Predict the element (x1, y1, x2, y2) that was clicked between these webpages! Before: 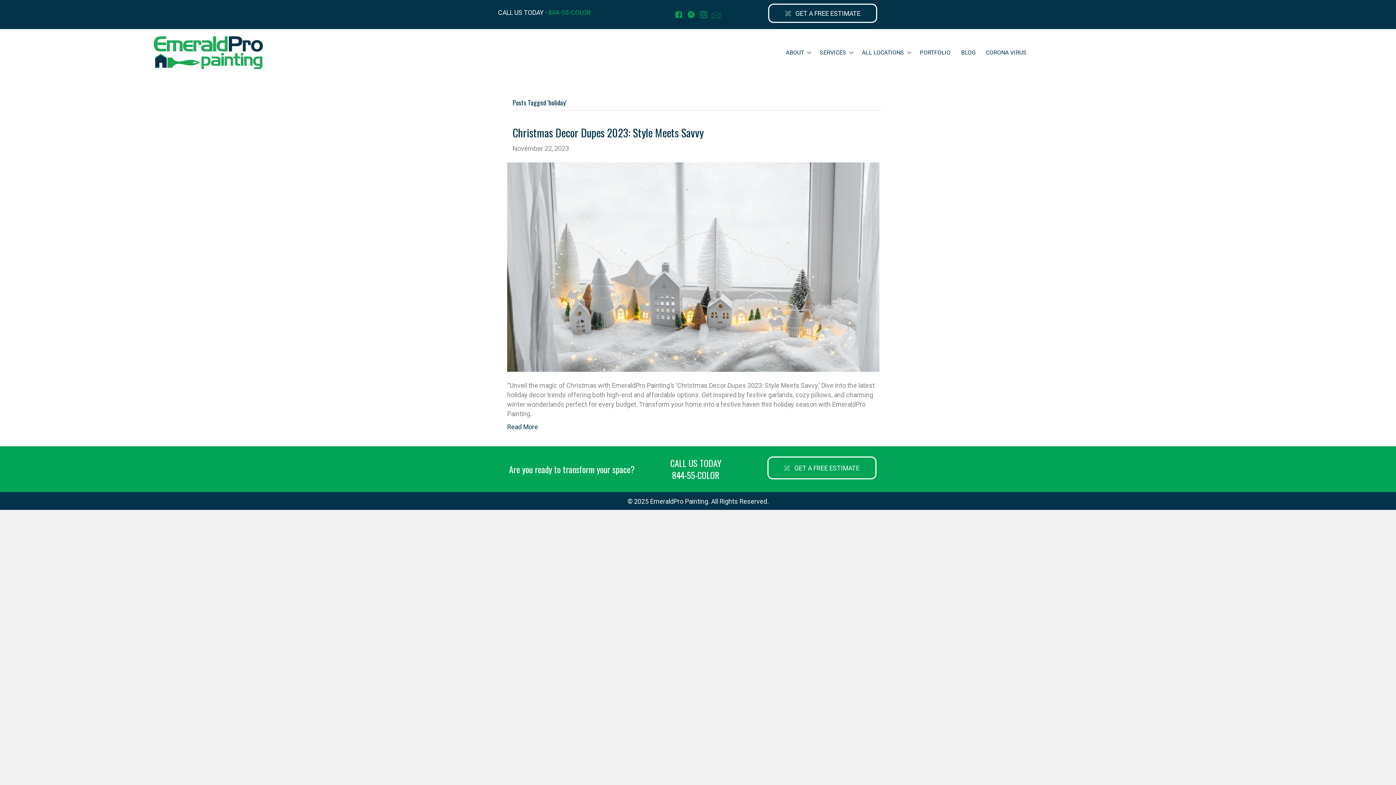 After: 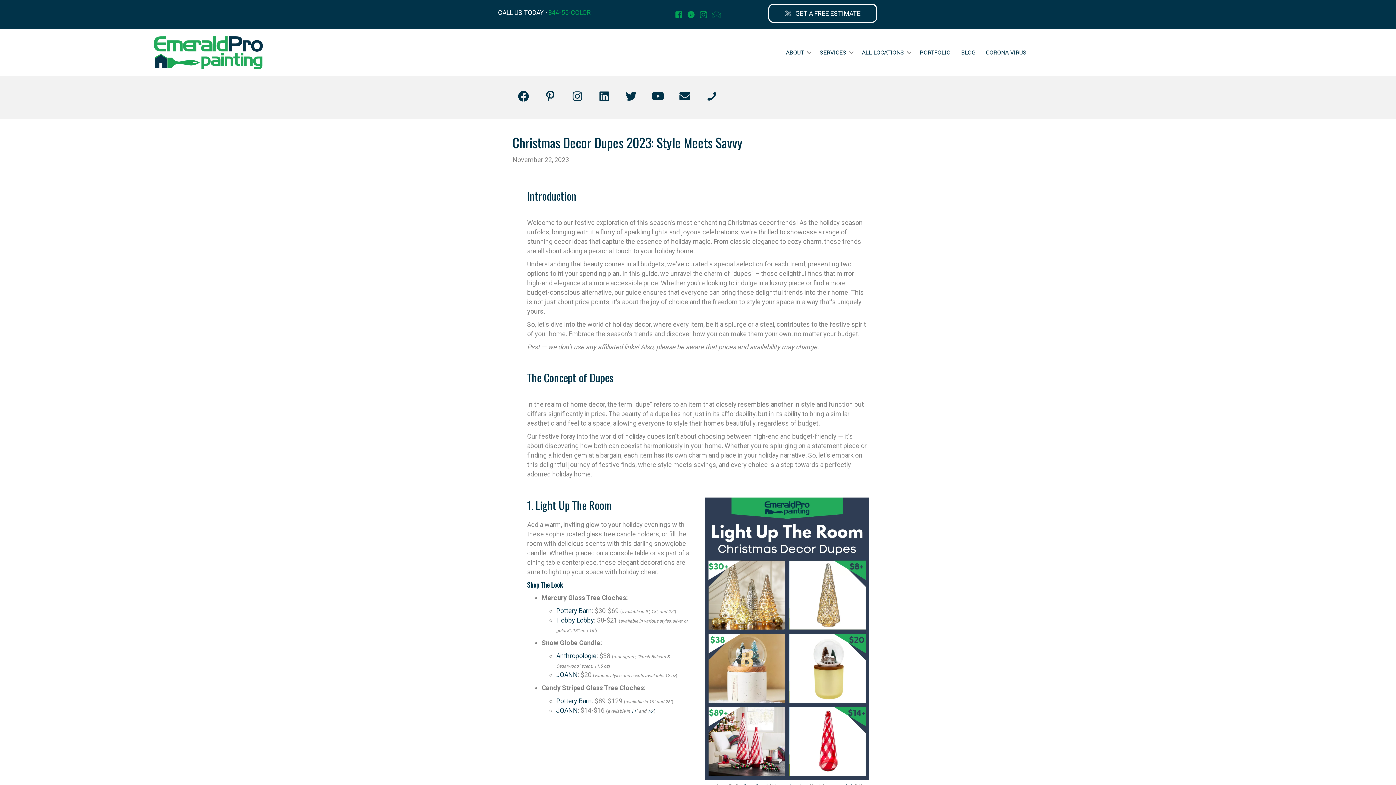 Action: bbox: (507, 423, 538, 431) label: Read More